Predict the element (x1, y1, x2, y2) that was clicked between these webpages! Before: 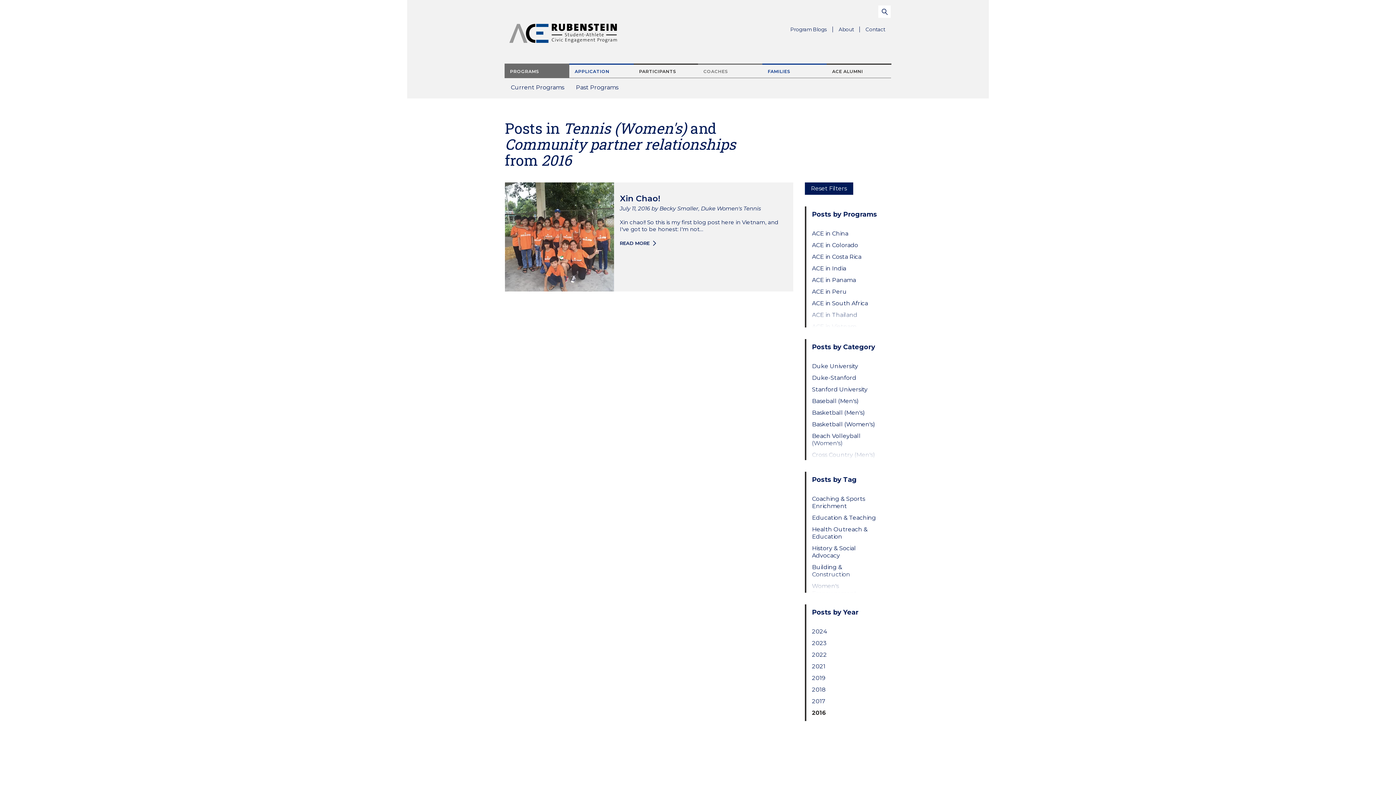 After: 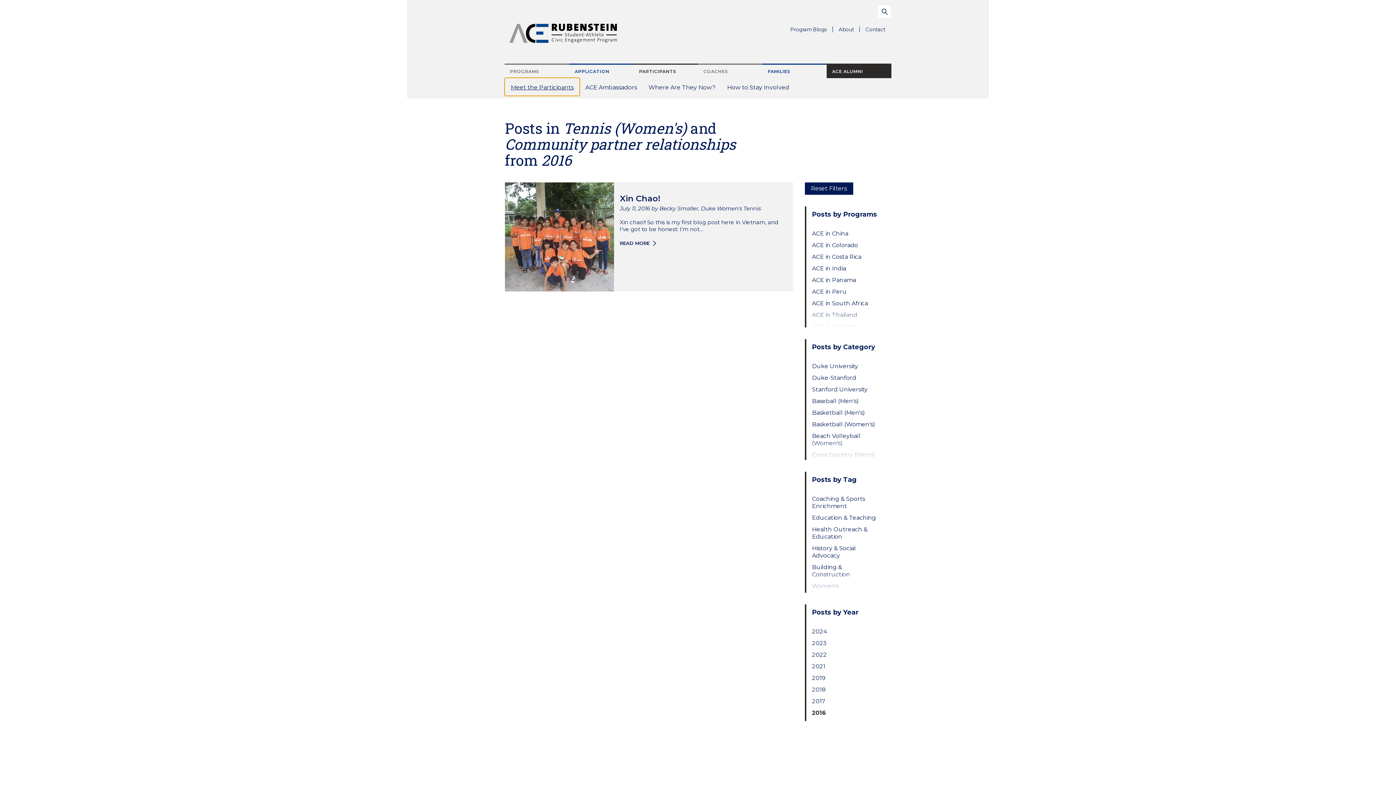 Action: bbox: (826, 63, 891, 78) label: ACE ALUMNI